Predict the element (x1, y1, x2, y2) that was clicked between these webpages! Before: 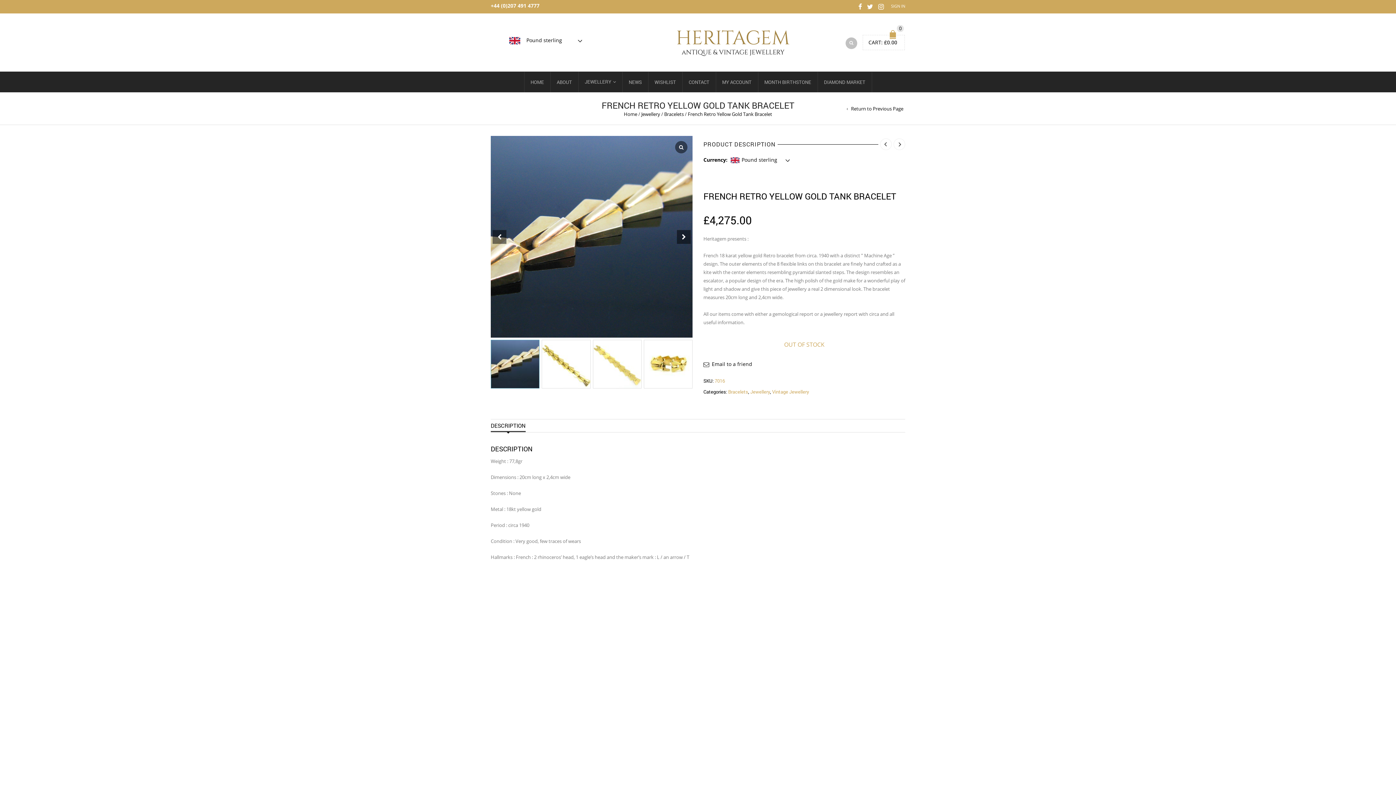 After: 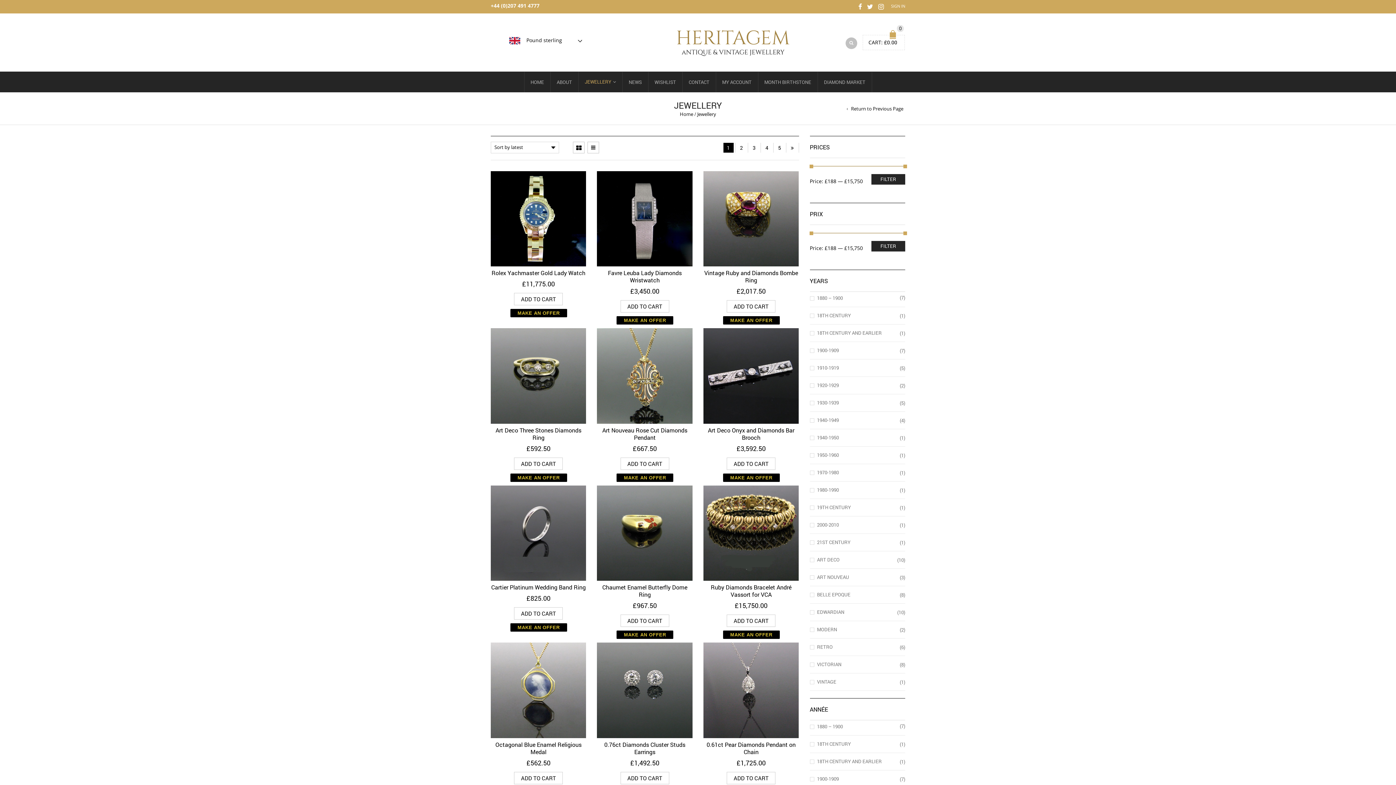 Action: bbox: (578, 71, 622, 92) label: JEWELLERY